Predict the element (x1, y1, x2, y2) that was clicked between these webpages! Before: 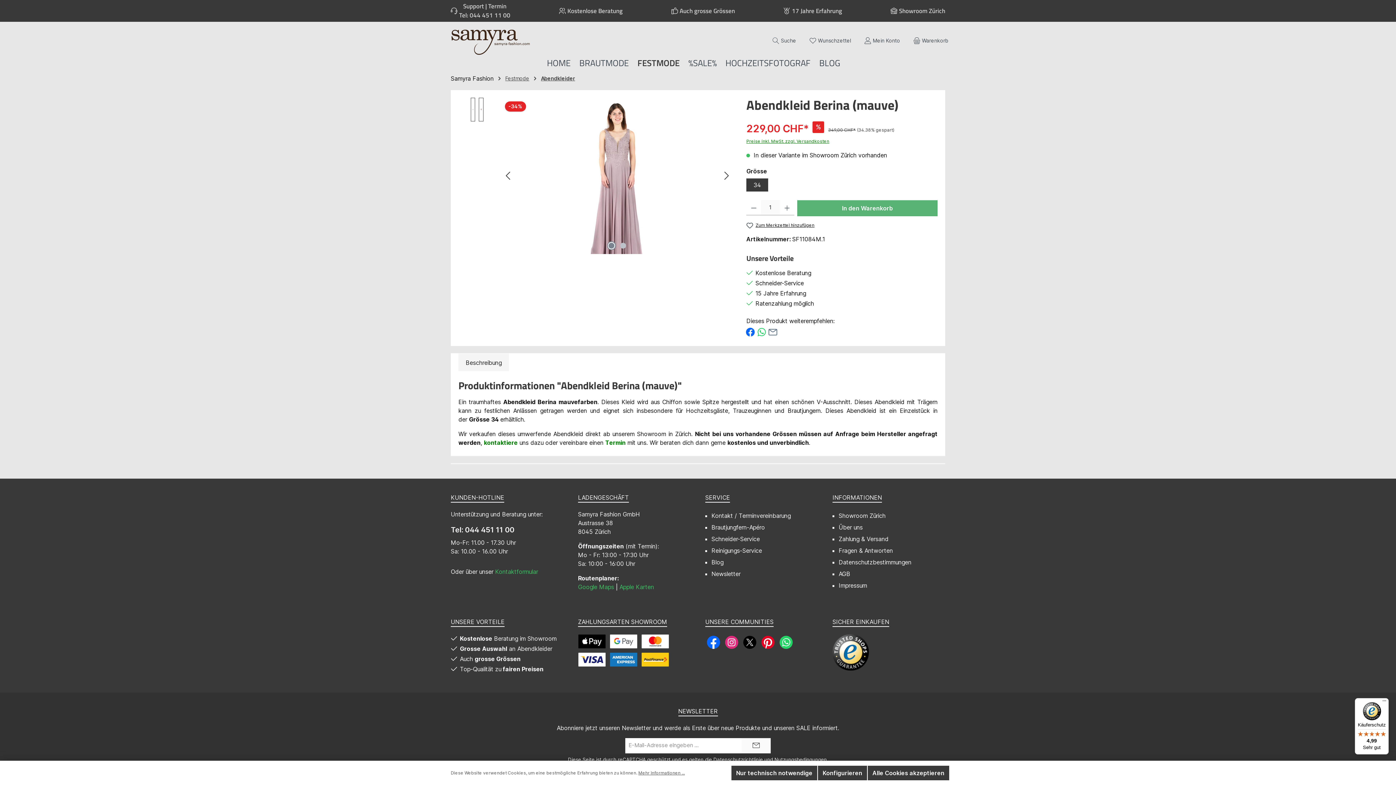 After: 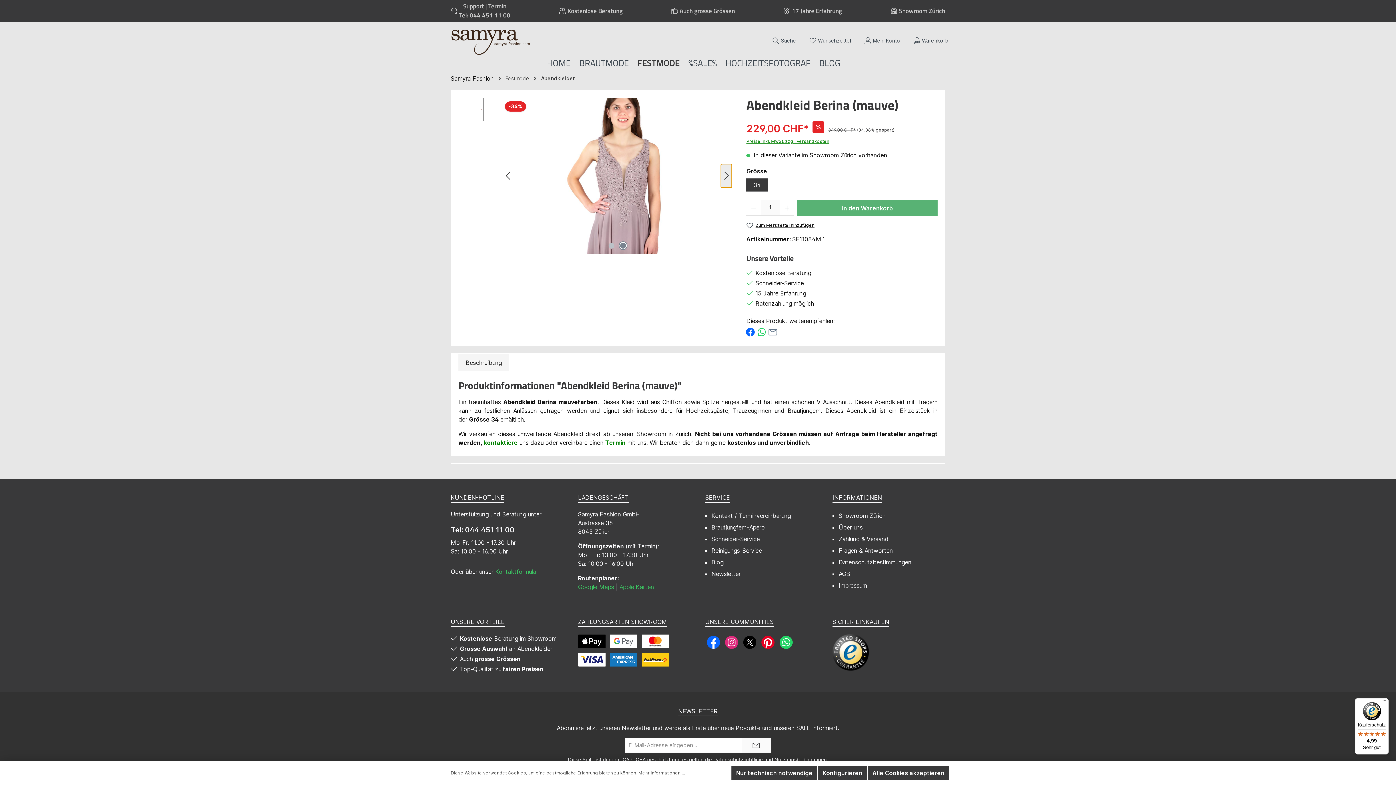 Action: label: Nächstes bbox: (720, 164, 731, 187)